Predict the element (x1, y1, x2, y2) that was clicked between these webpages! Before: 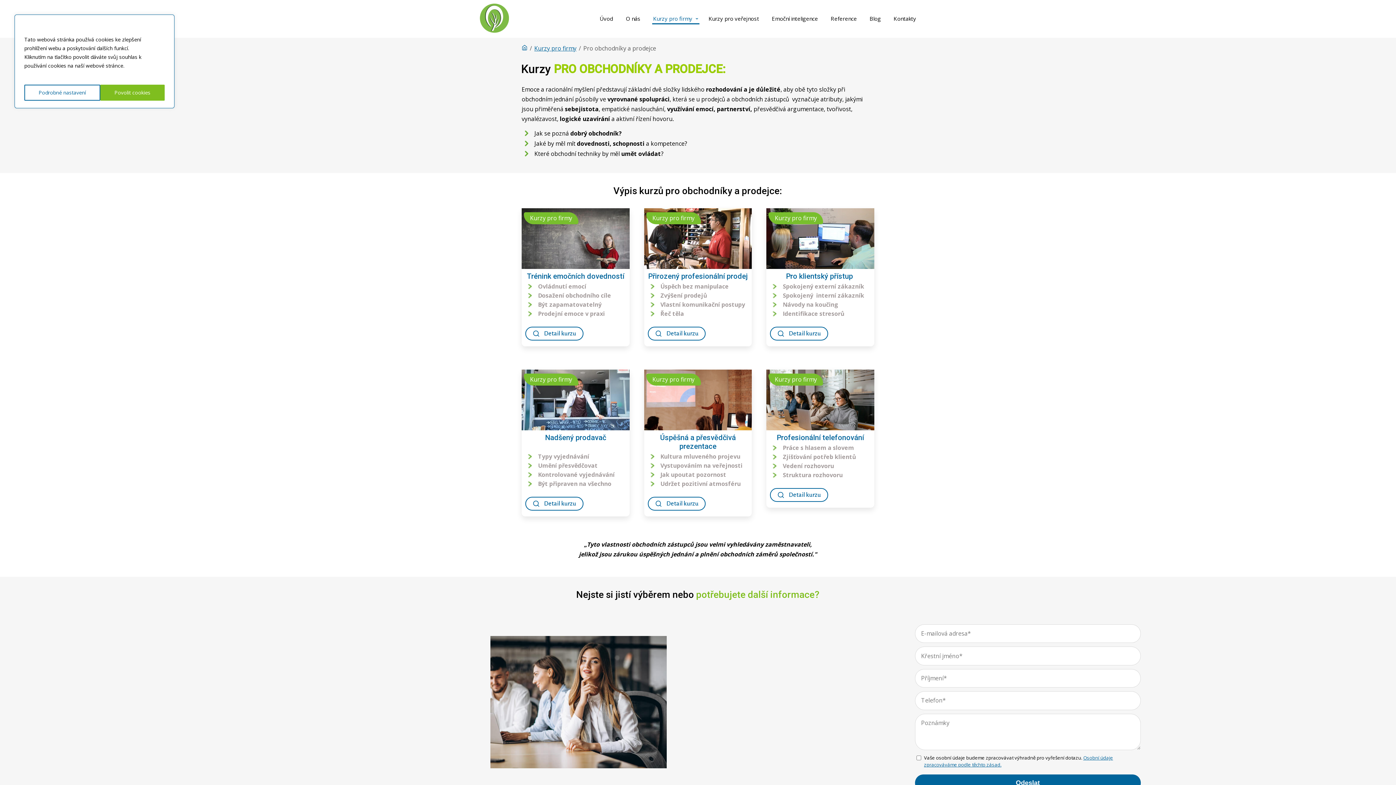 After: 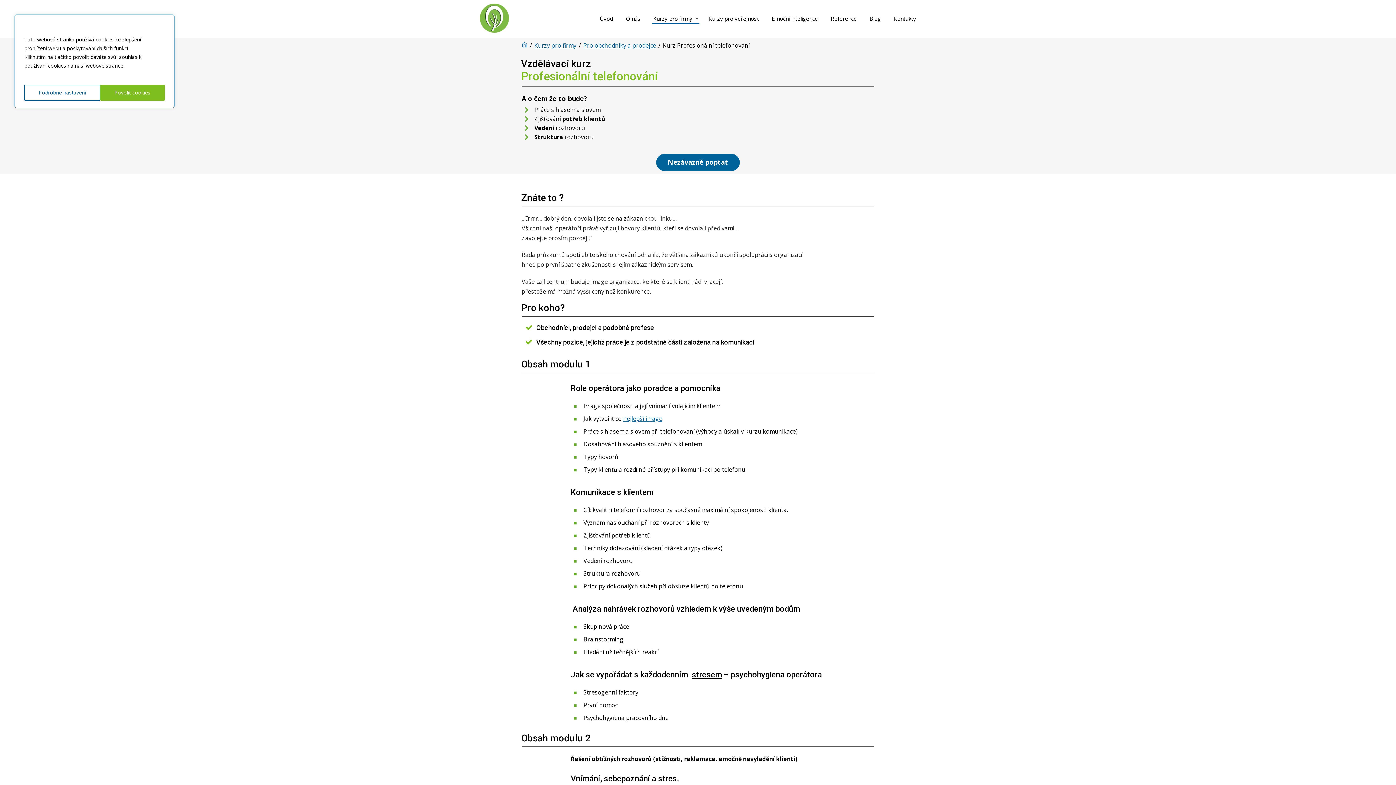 Action: bbox: (776, 433, 864, 442) label: Profesionální telefonování